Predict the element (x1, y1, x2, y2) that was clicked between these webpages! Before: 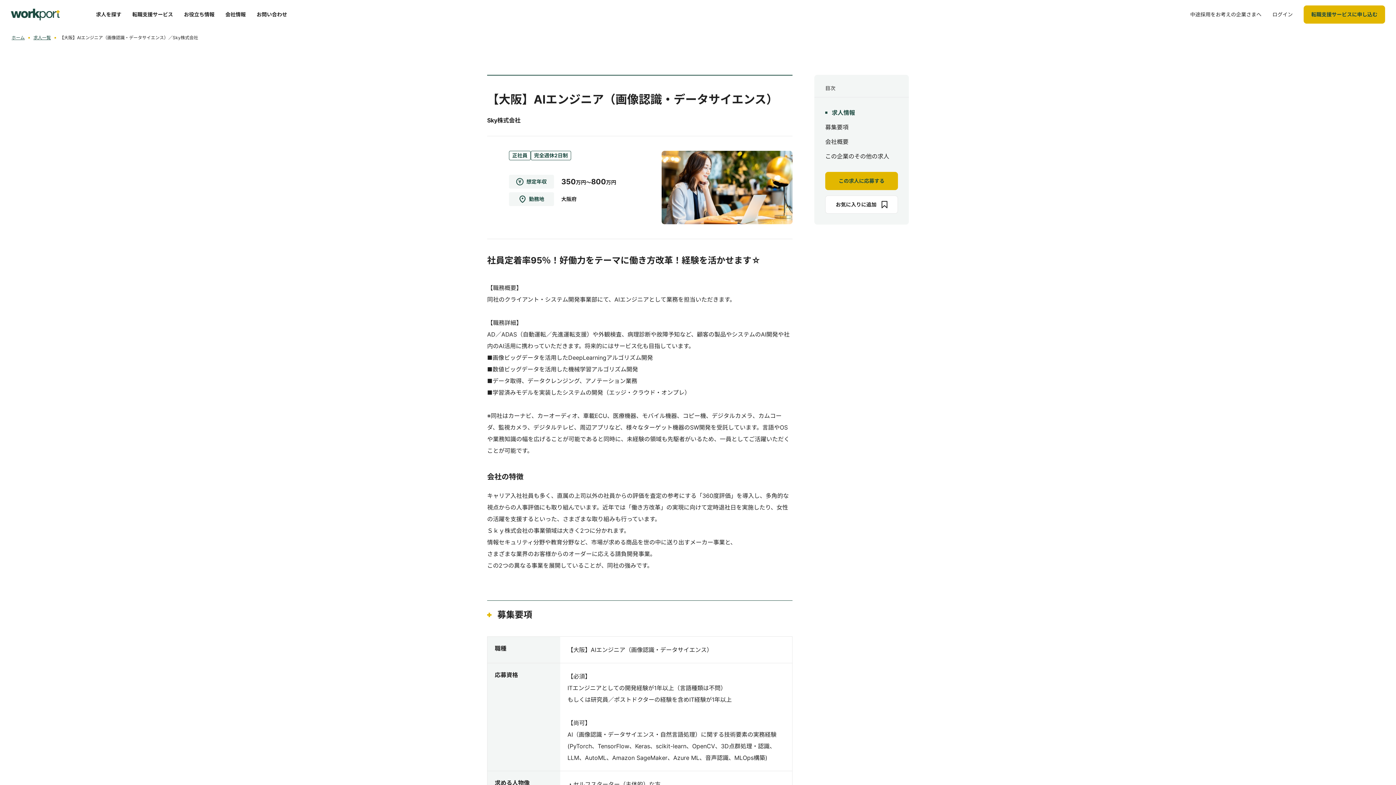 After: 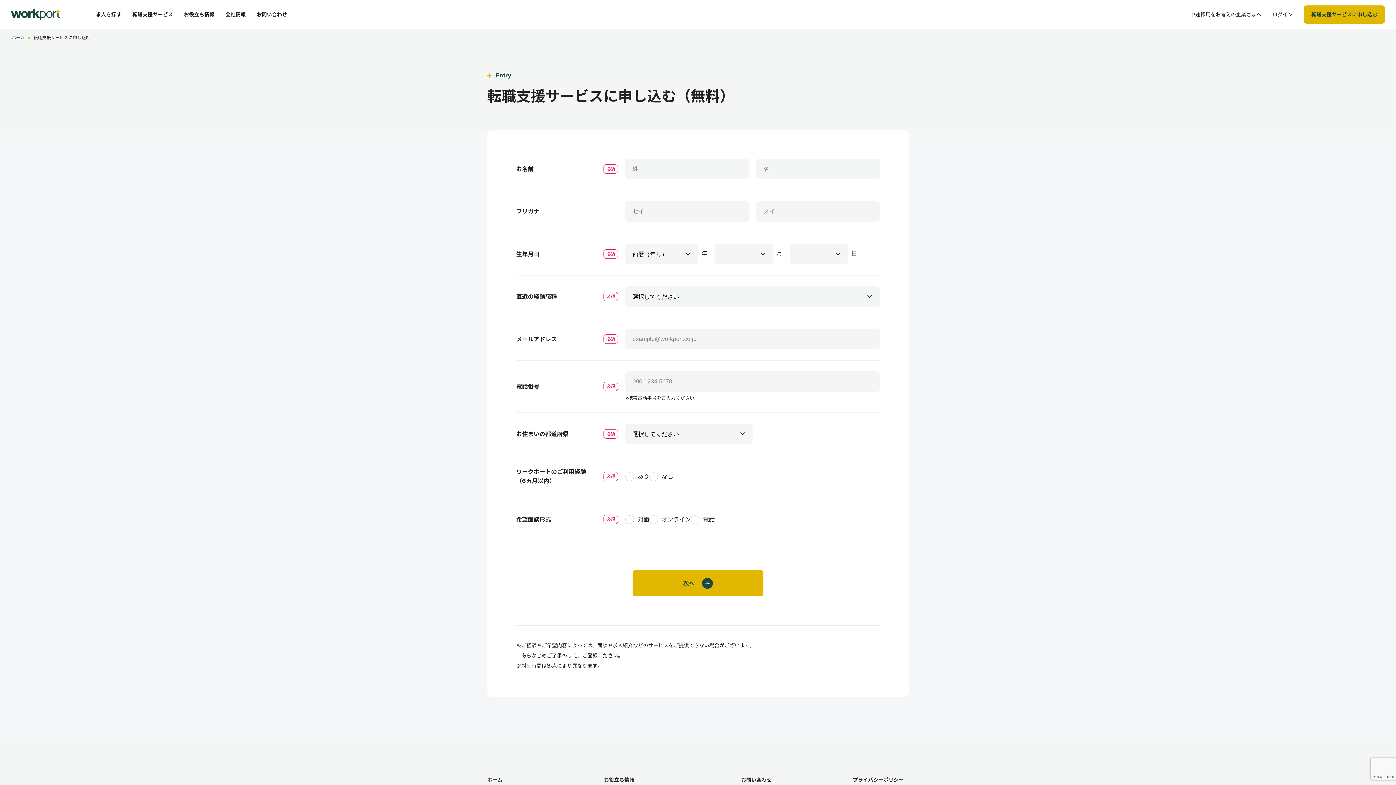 Action: label: 転職支援サービスに申し込む bbox: (1304, 5, 1385, 23)